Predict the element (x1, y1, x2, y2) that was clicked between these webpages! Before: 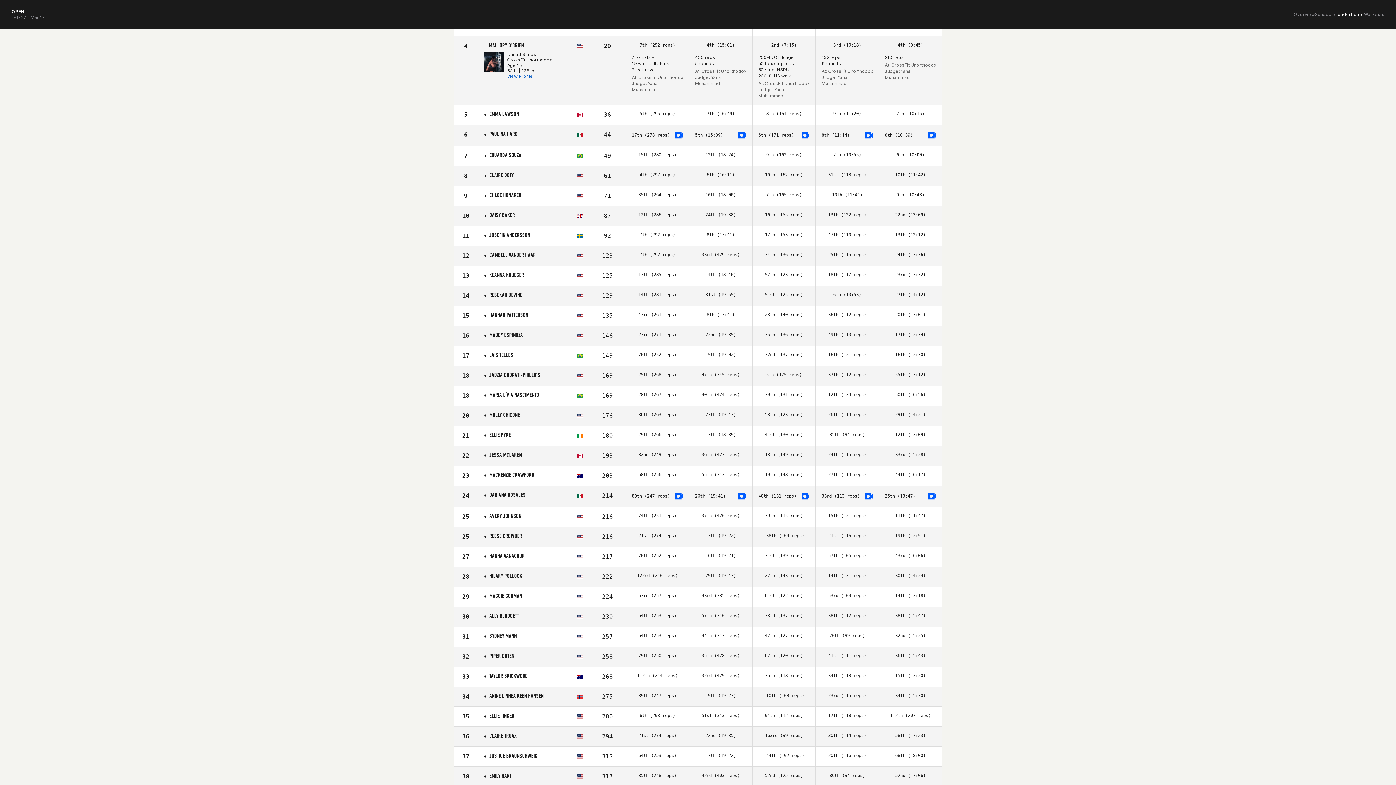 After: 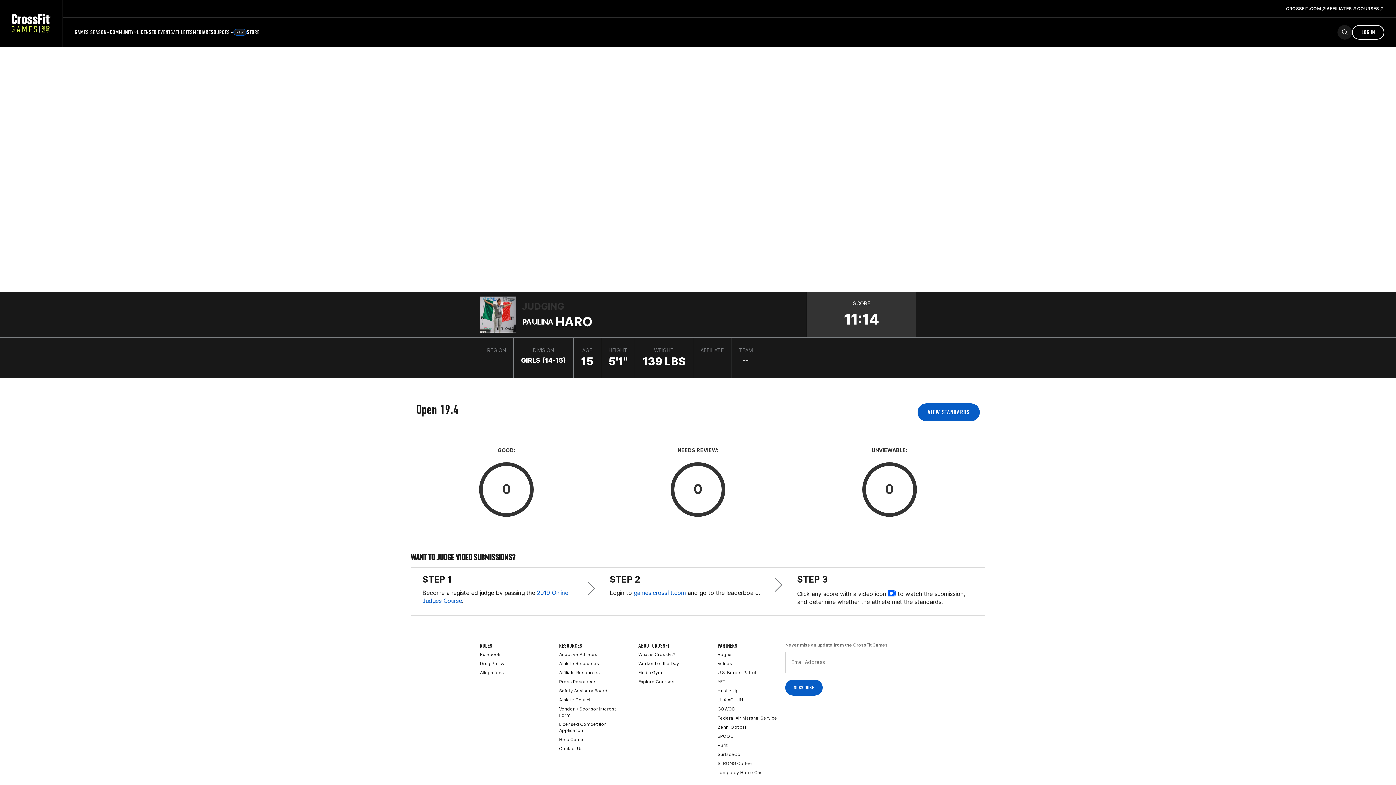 Action: bbox: (865, 130, 873, 140)